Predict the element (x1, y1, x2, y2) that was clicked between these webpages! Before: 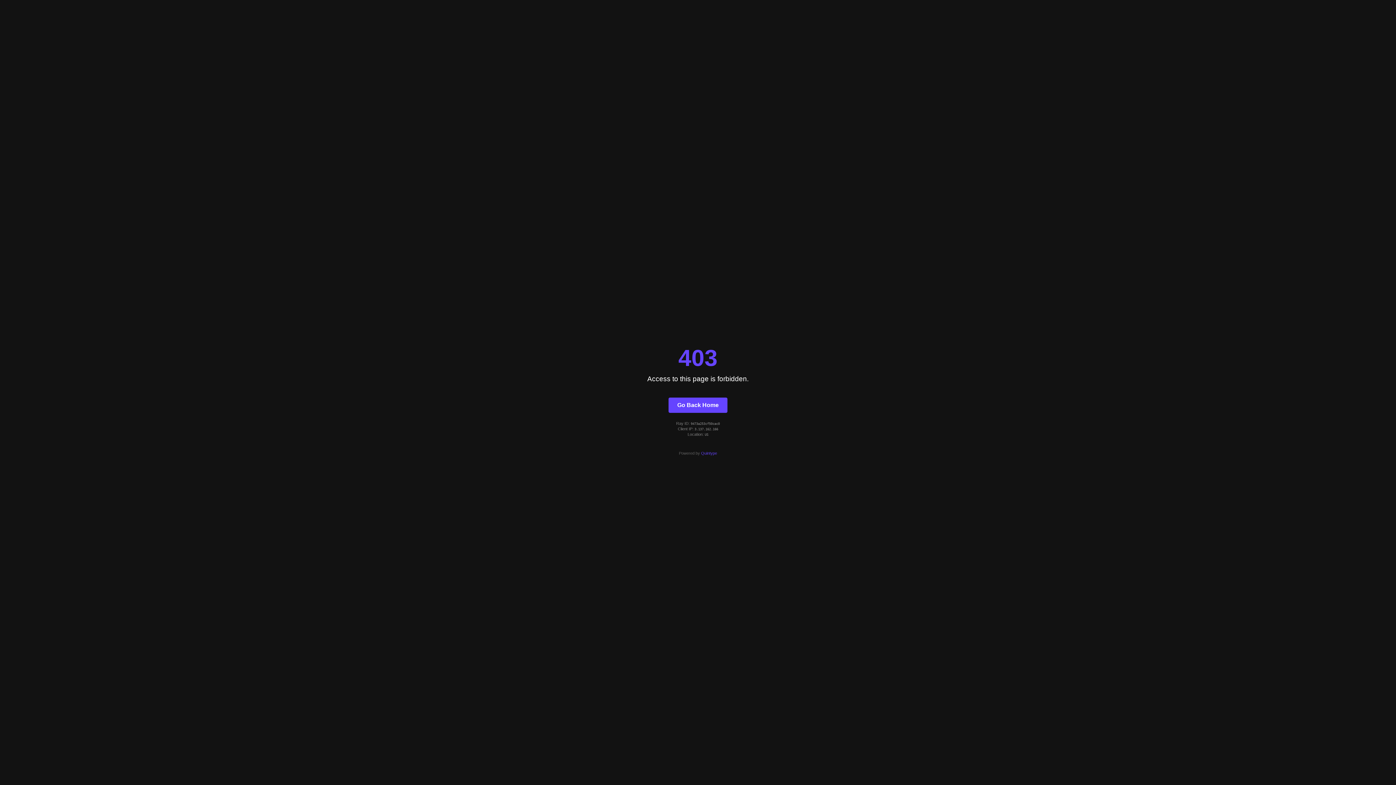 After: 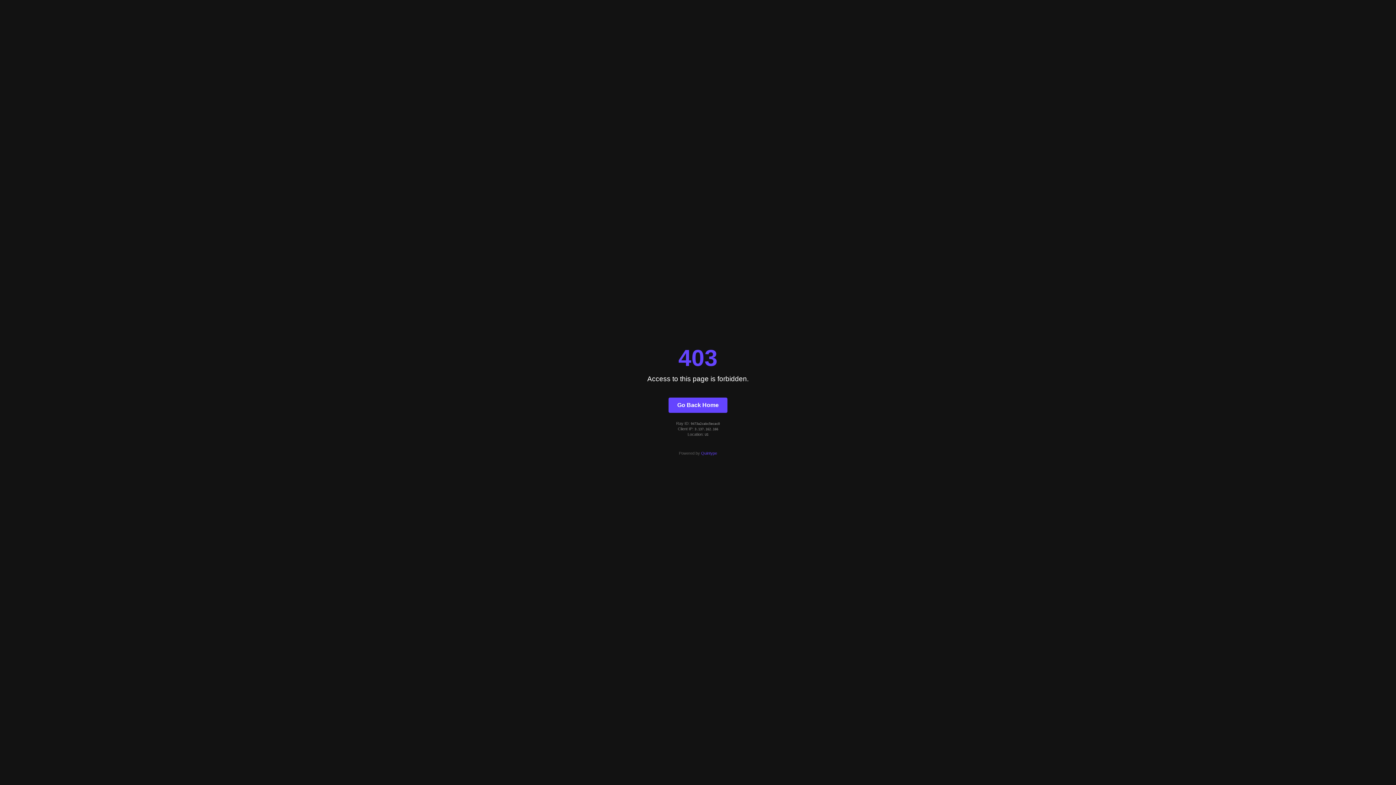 Action: label: Go Back Home bbox: (668, 397, 727, 412)